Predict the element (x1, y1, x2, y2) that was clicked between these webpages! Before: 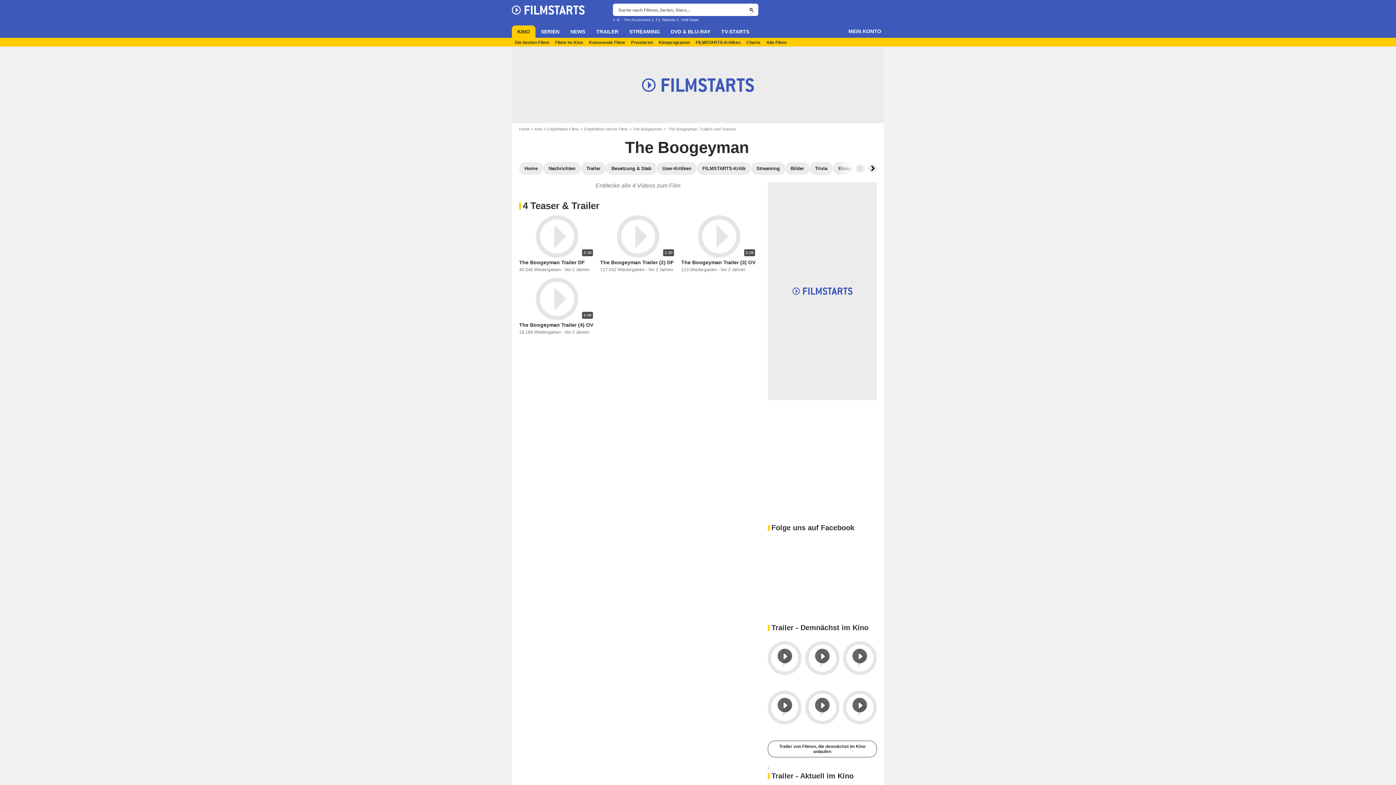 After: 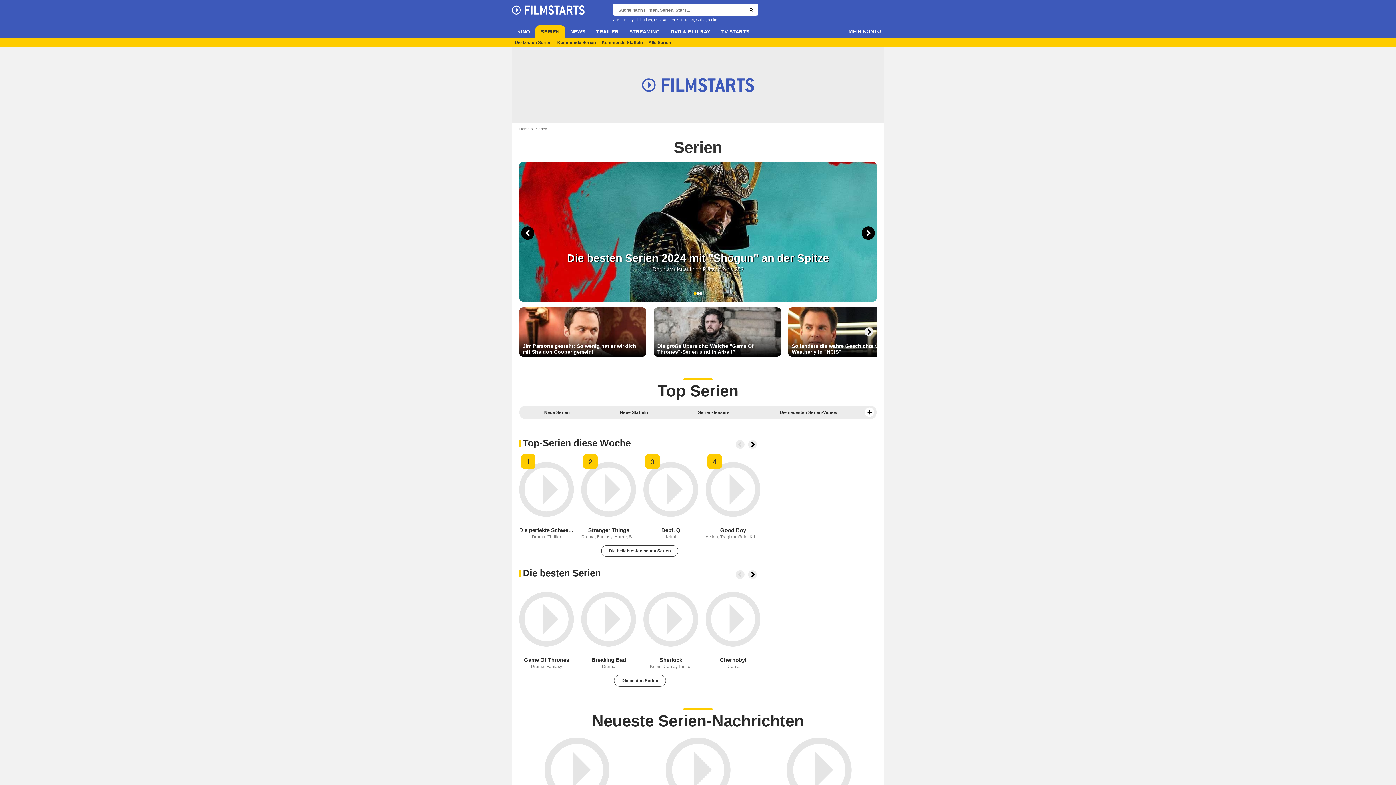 Action: bbox: (535, 25, 565, 37) label: SERIEN